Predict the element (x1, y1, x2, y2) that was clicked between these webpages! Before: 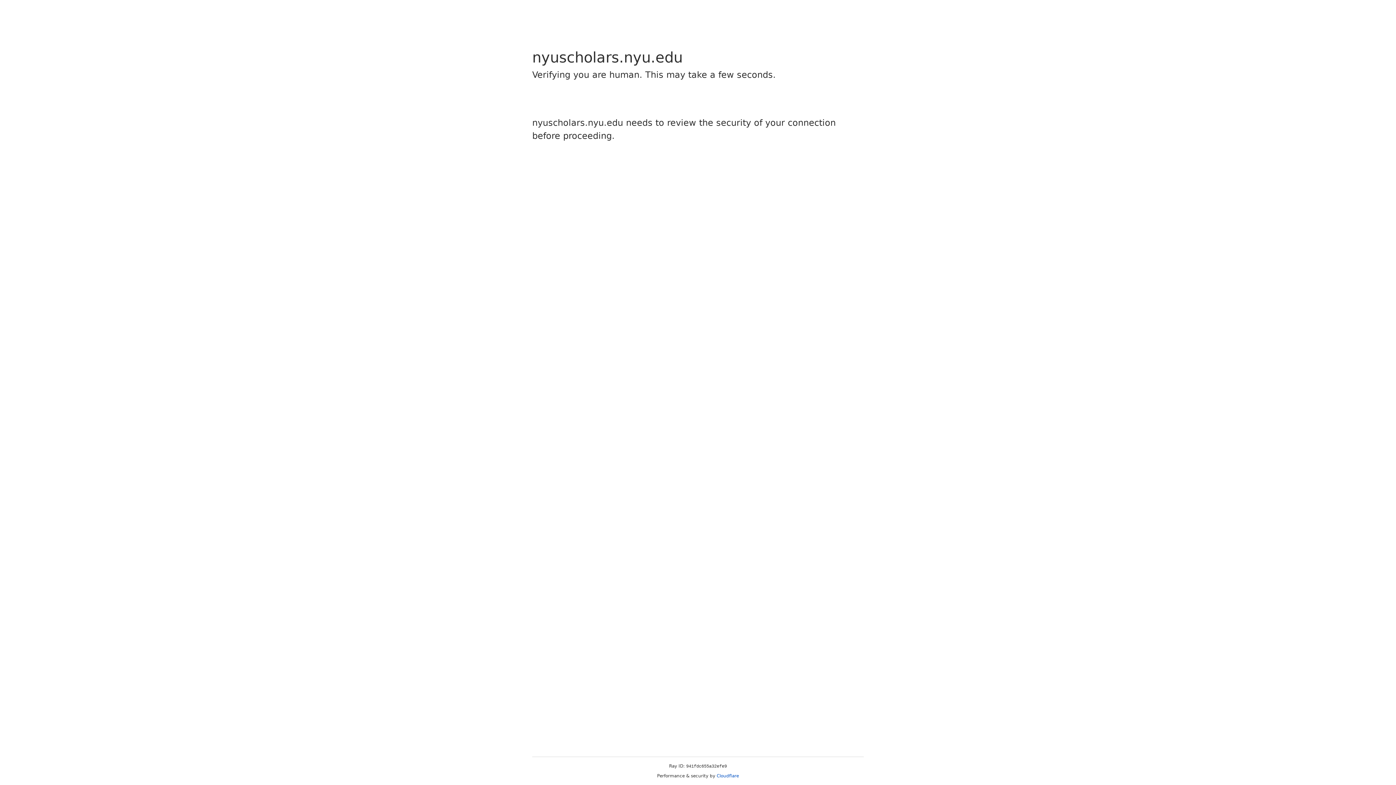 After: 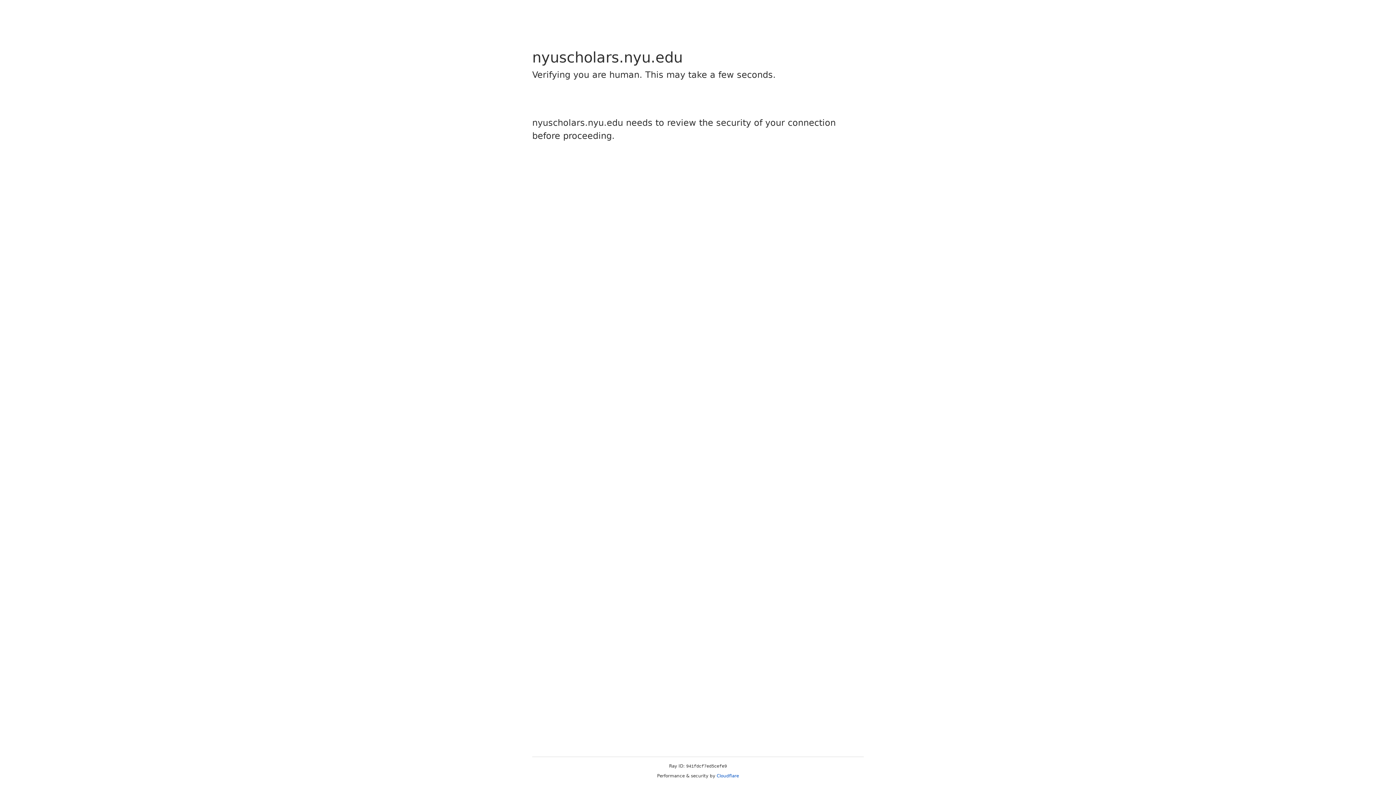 Action: bbox: (716, 773, 739, 778) label: Cloudflare